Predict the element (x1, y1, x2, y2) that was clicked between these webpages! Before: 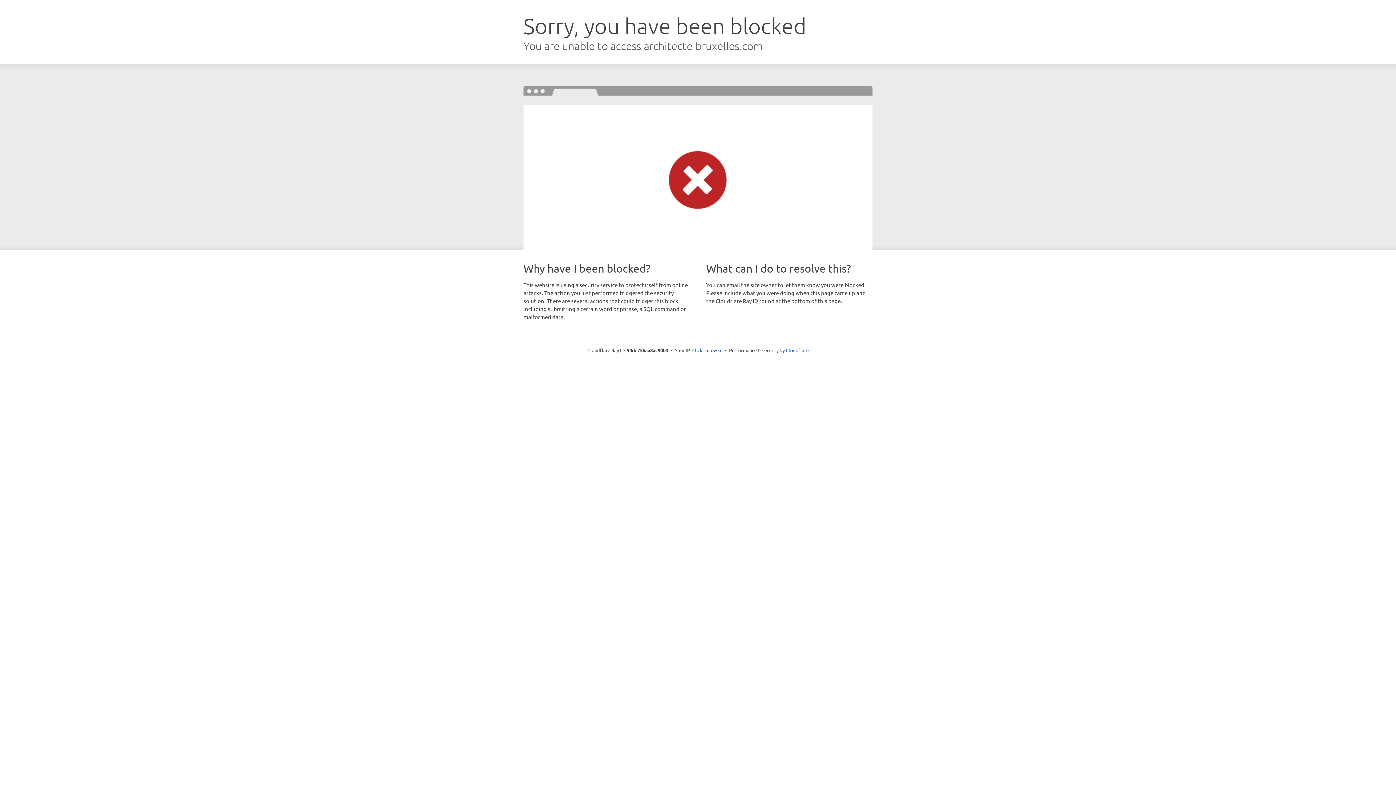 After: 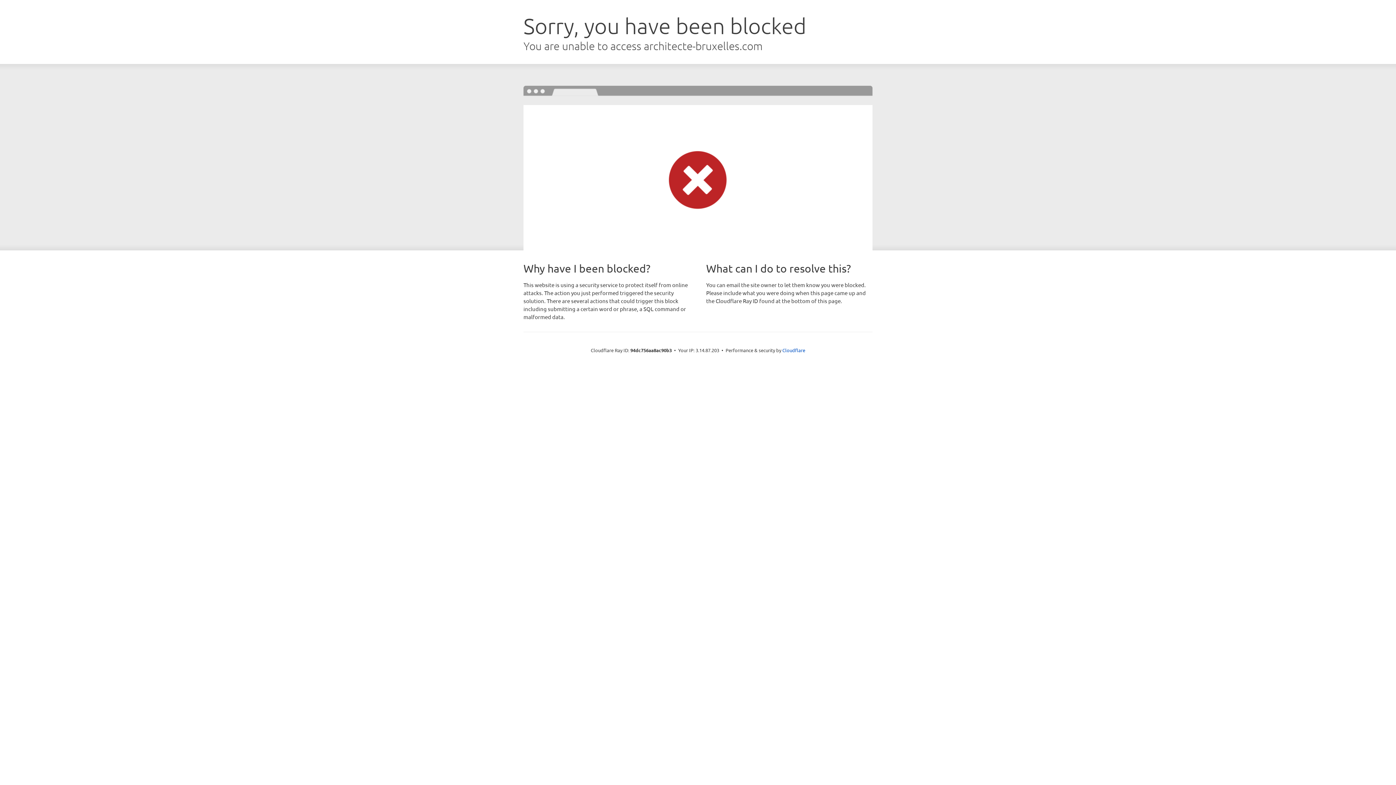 Action: bbox: (692, 346, 722, 353) label: Click to reveal